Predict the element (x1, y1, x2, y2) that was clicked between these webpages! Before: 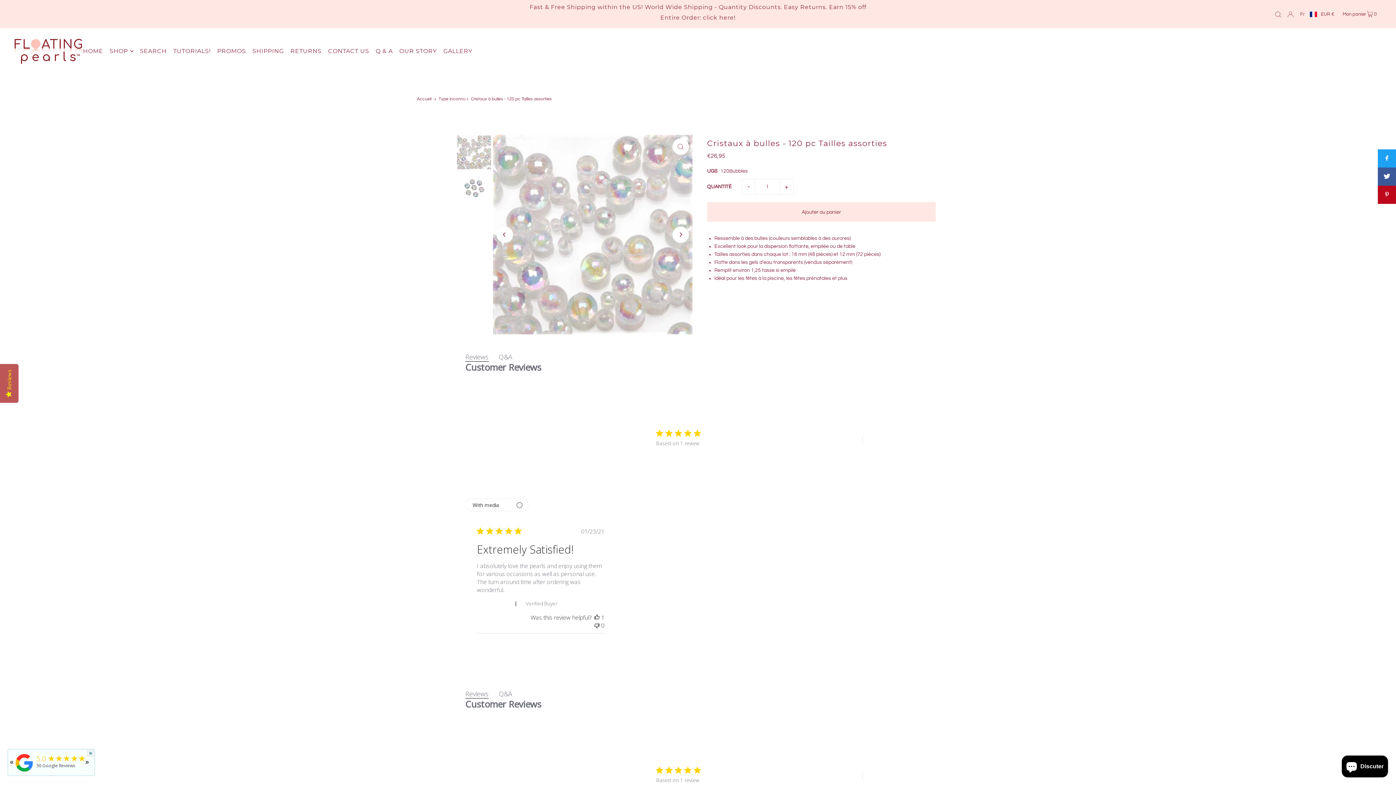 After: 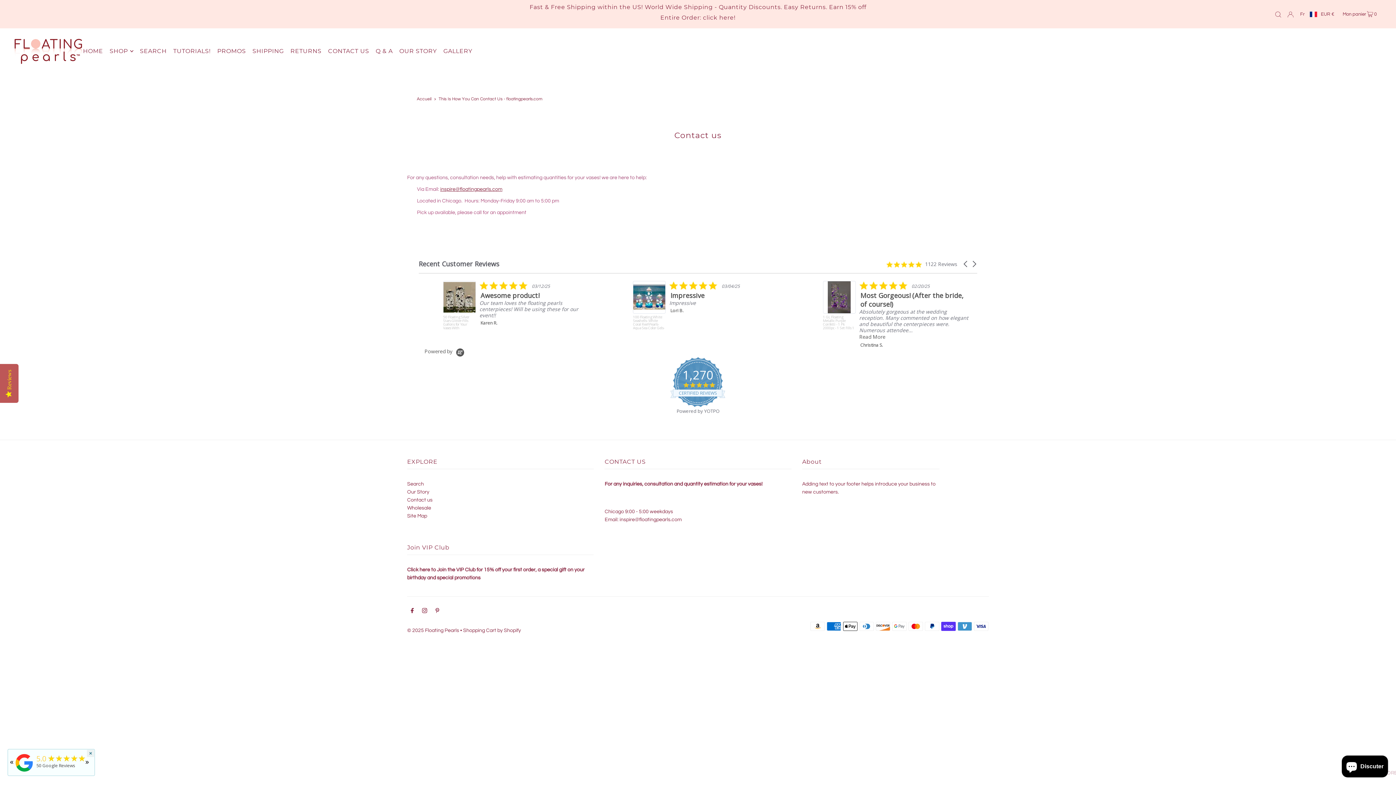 Action: bbox: (328, 42, 369, 60) label: CONTACT US